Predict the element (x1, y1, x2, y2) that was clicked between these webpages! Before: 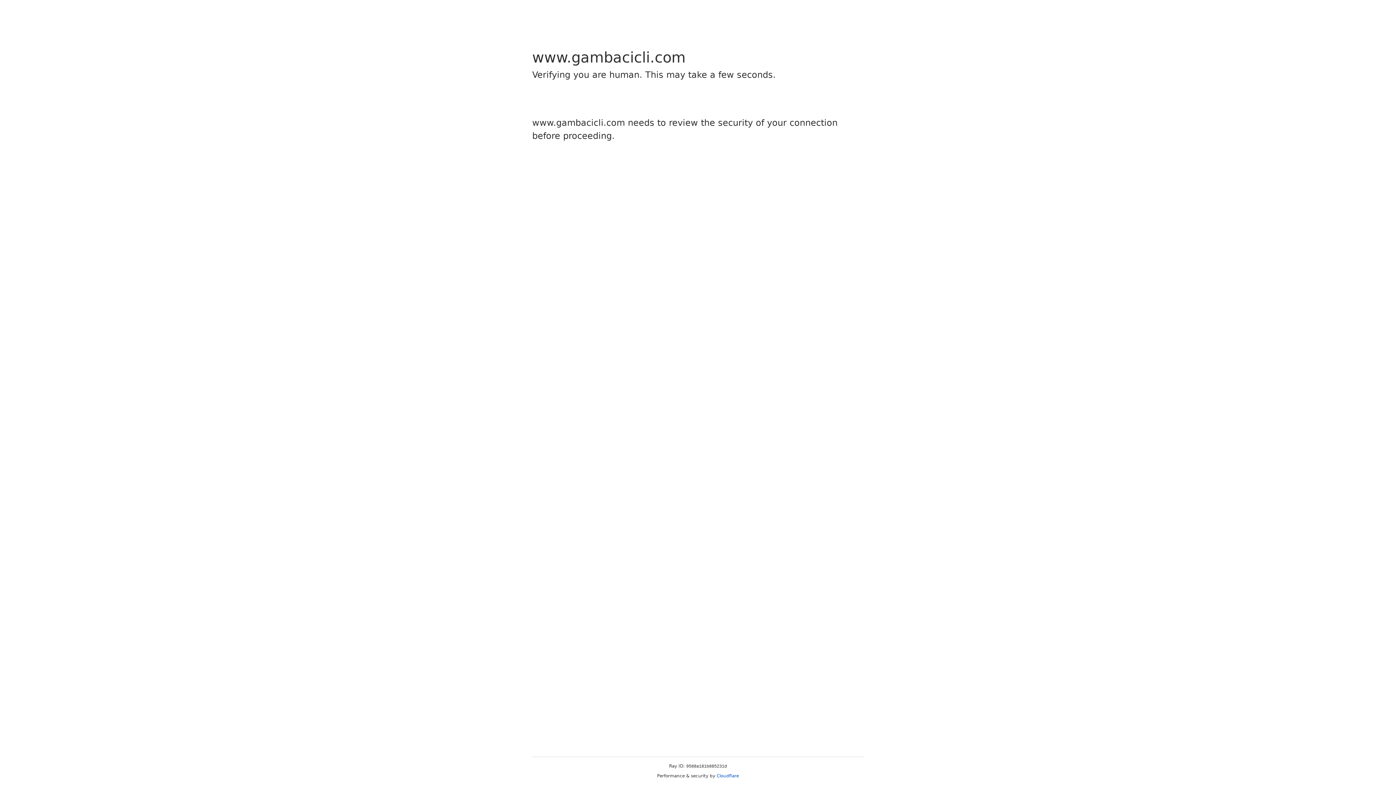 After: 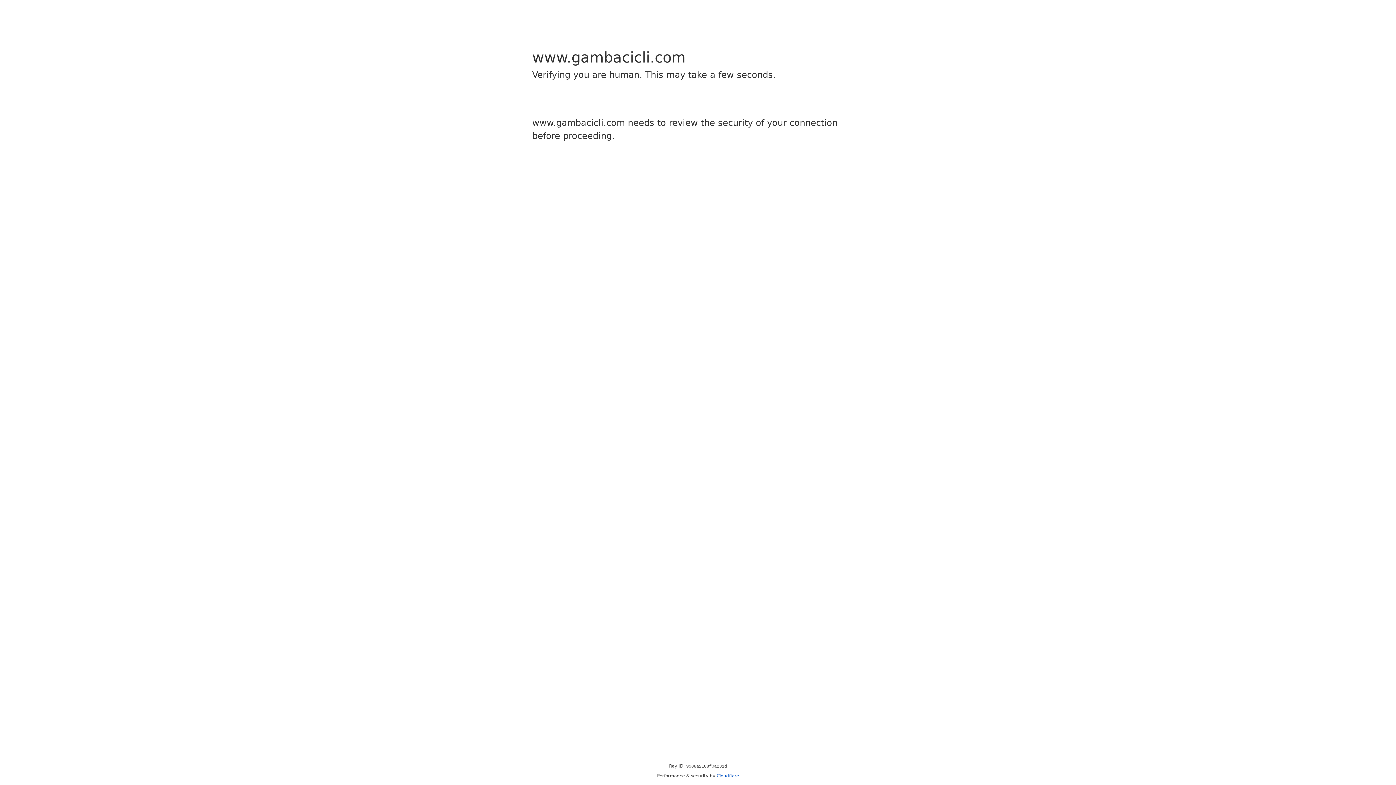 Action: label: Cloudflare bbox: (716, 773, 739, 778)